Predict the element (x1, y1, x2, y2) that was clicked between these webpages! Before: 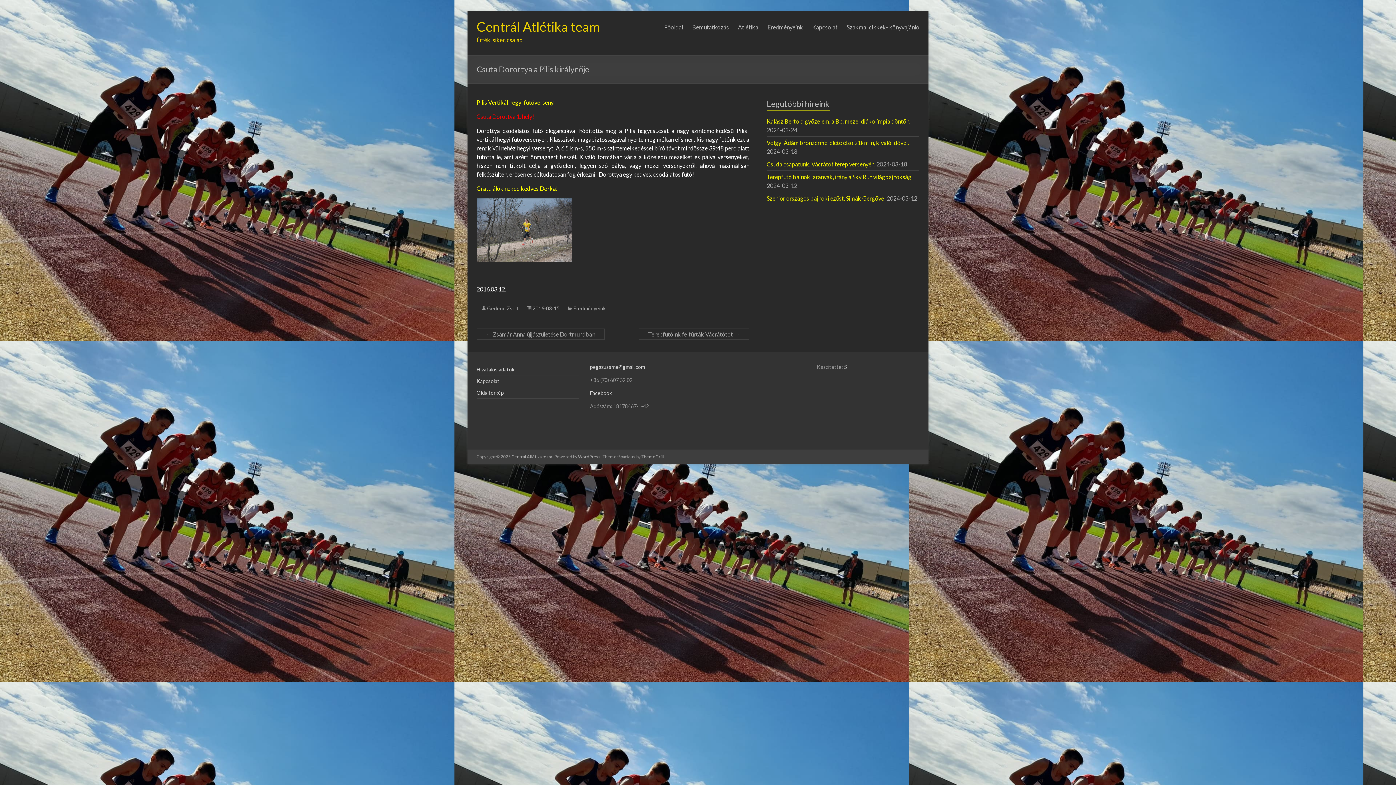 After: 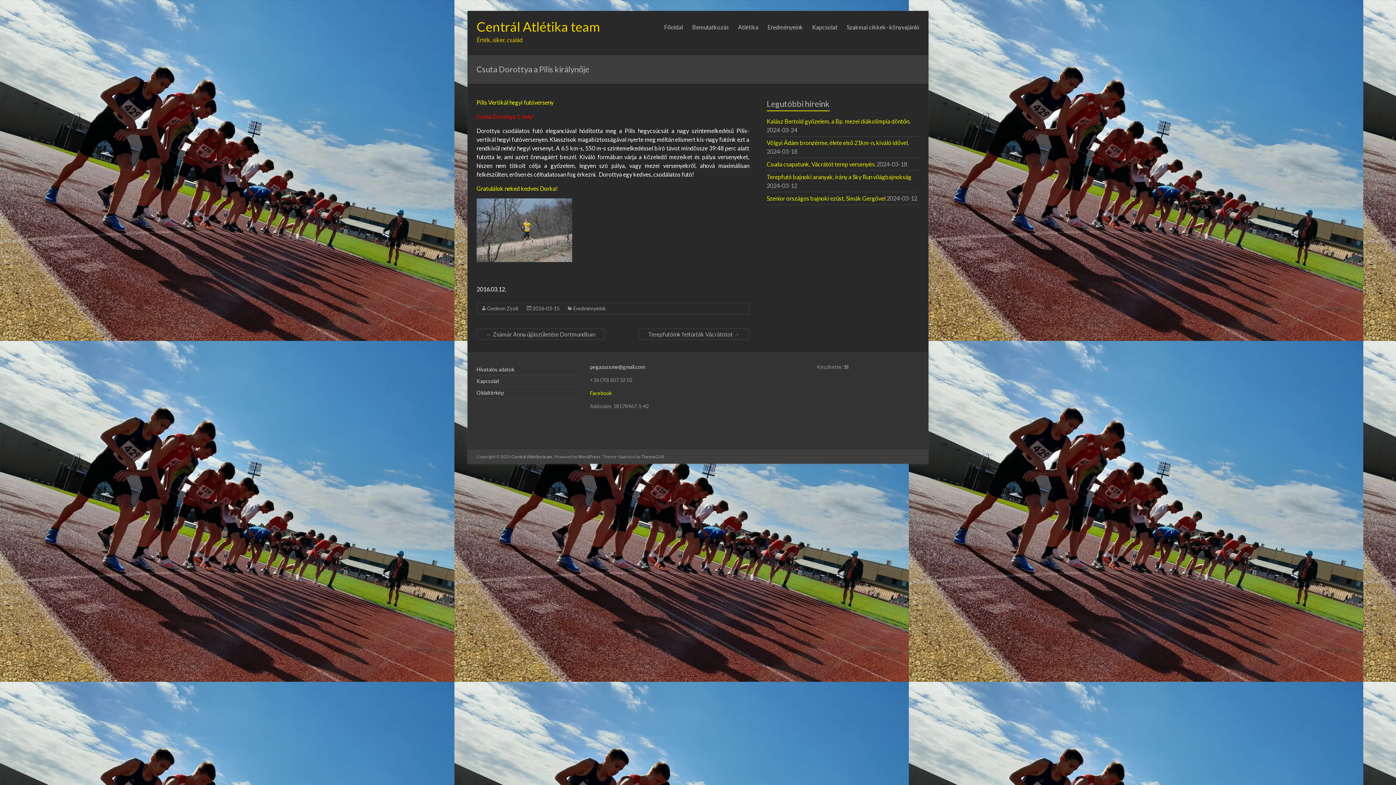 Action: bbox: (590, 390, 612, 396) label: Facebook